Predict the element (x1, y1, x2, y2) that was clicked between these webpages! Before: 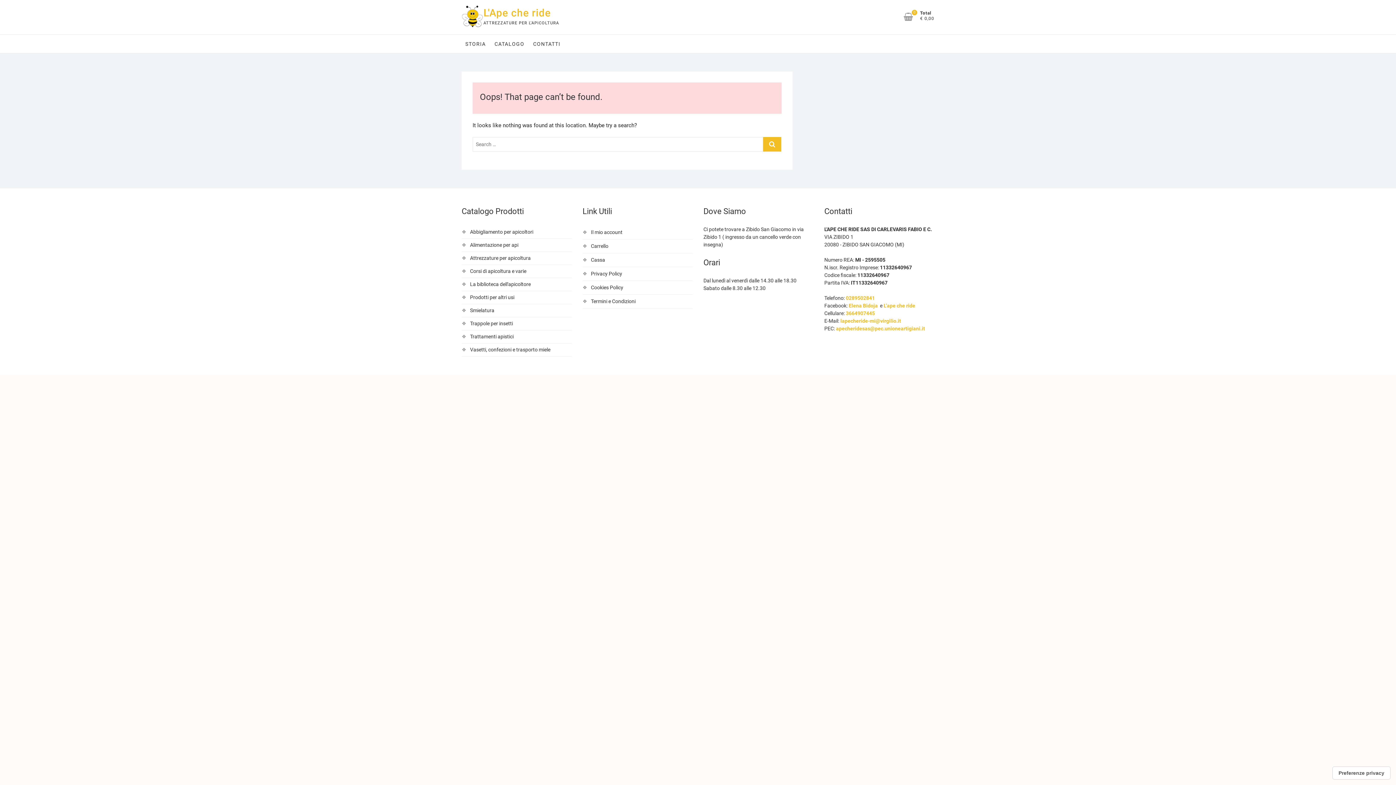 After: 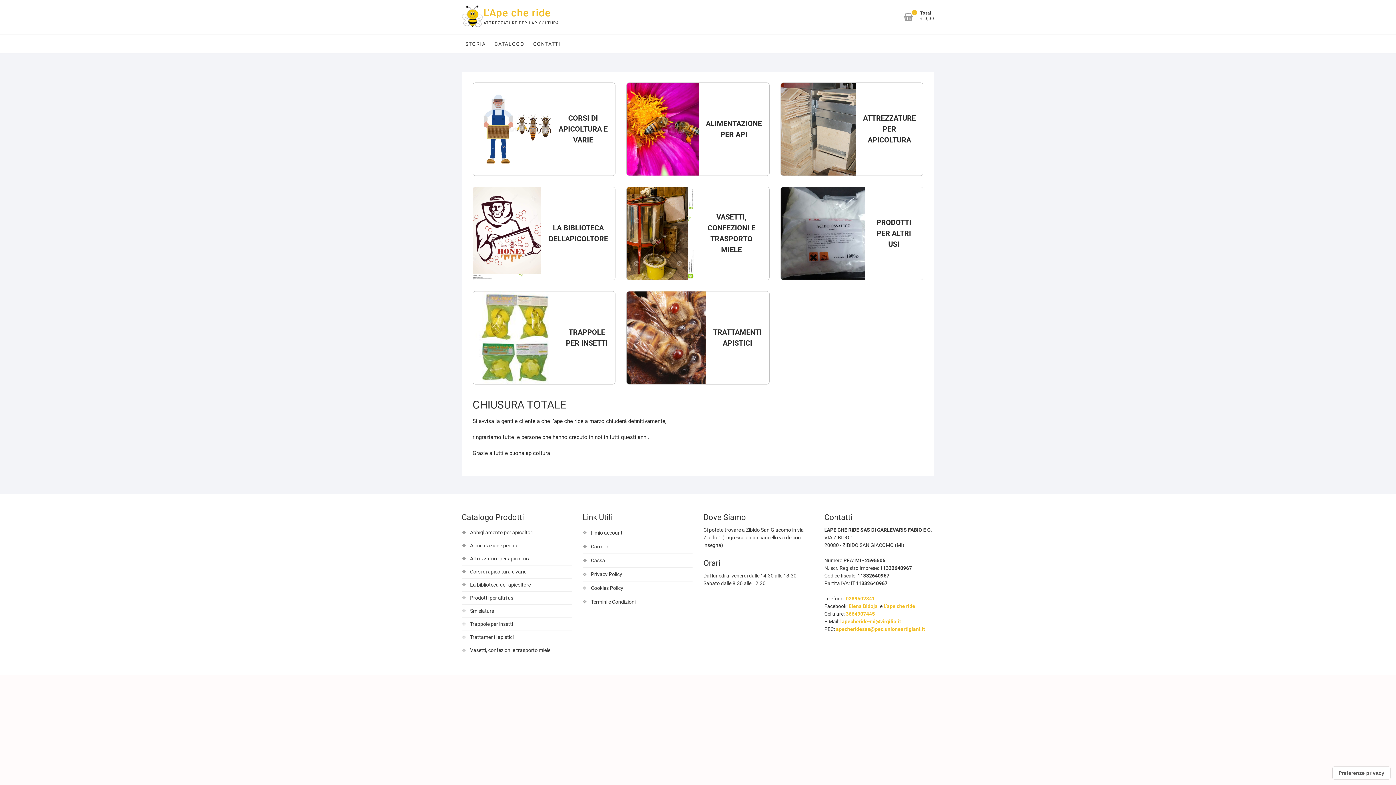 Action: bbox: (483, 6, 559, 20) label: L'Ape che ride